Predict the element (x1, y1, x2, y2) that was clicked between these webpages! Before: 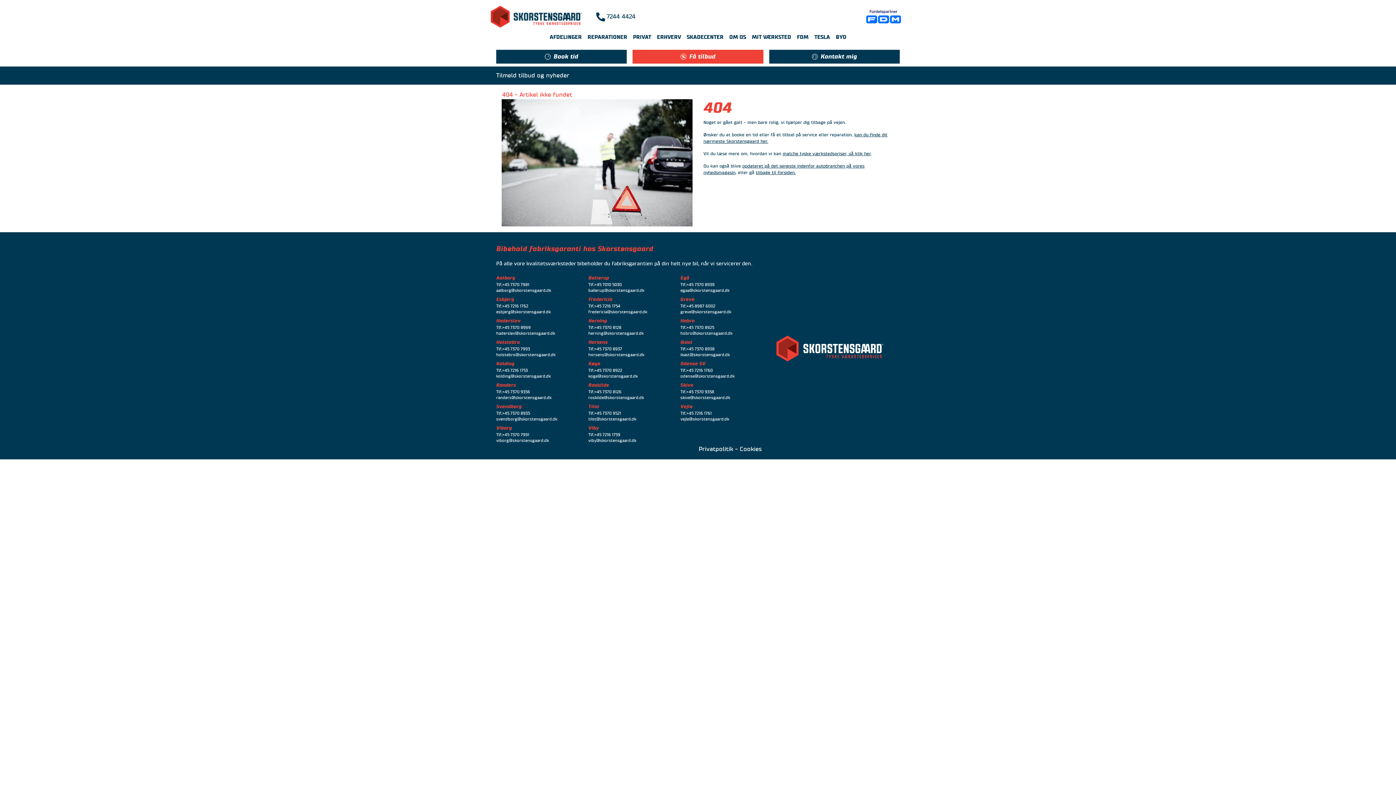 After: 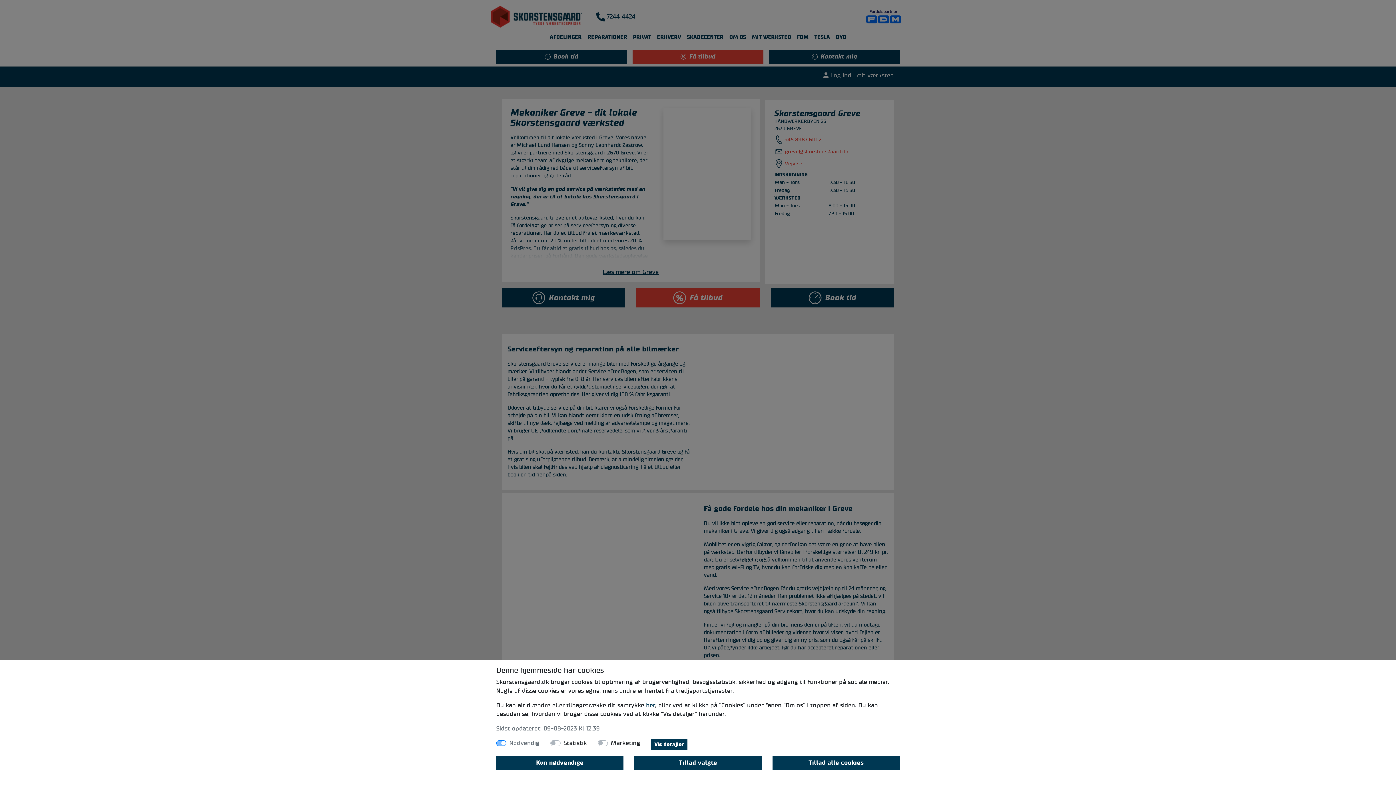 Action: label: Greve bbox: (680, 296, 694, 303)